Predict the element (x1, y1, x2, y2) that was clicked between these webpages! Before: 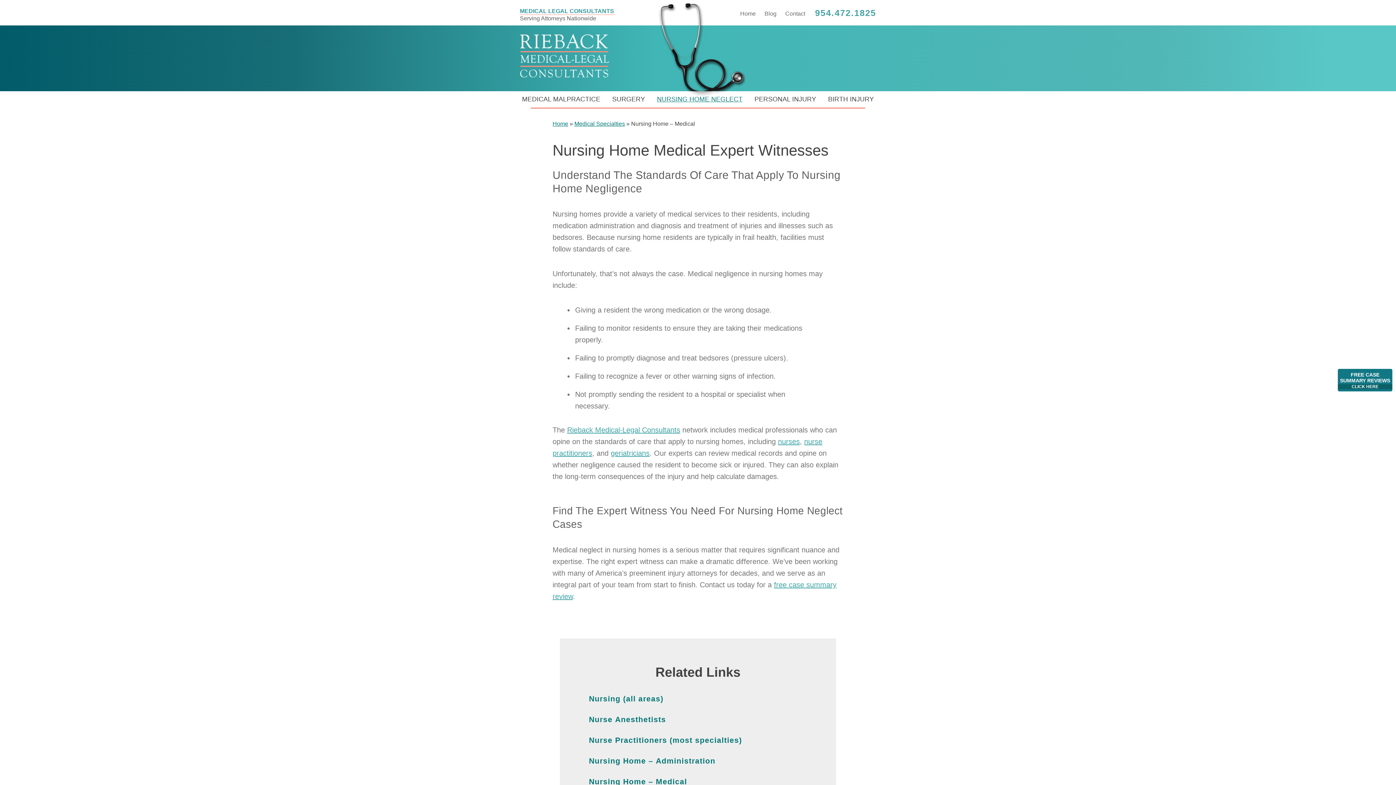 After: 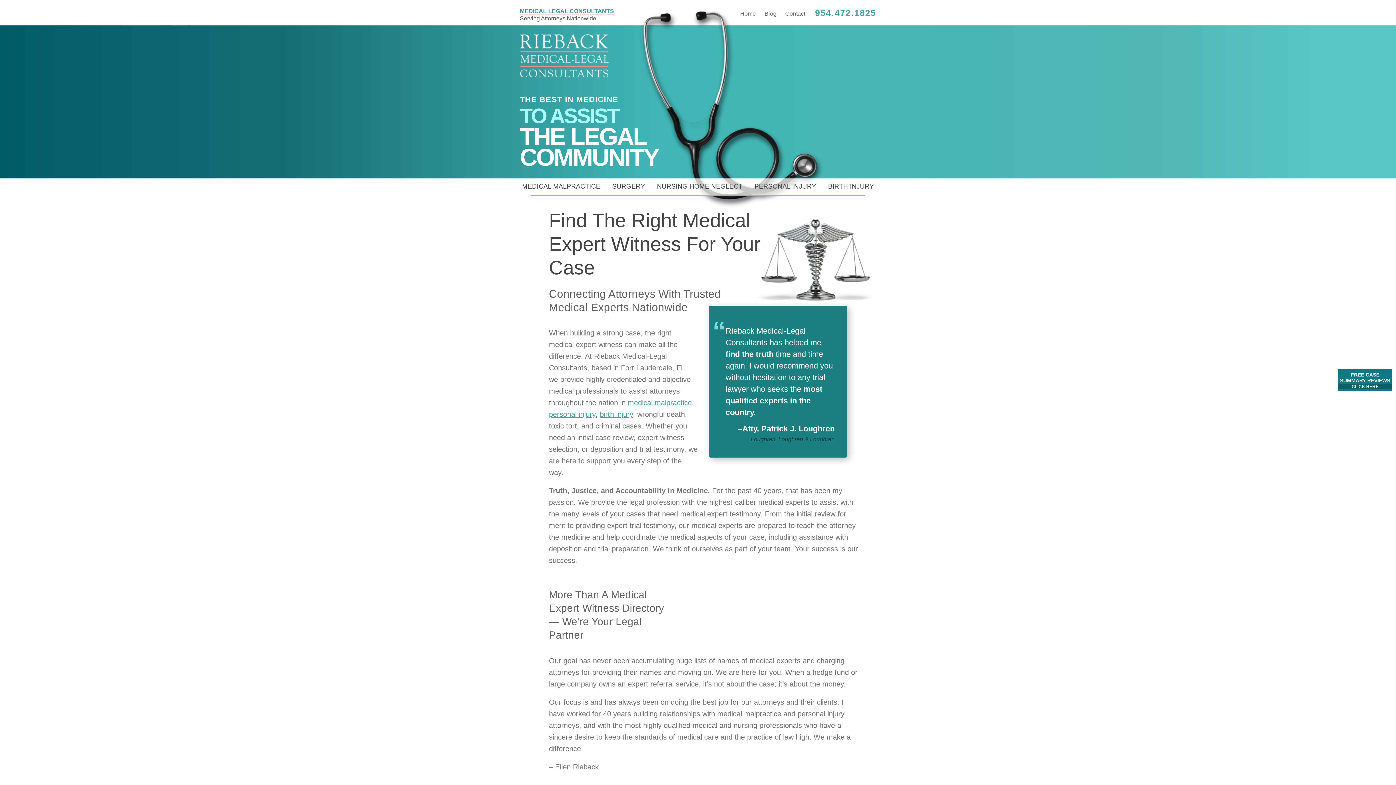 Action: label: Home bbox: (552, 120, 568, 126)